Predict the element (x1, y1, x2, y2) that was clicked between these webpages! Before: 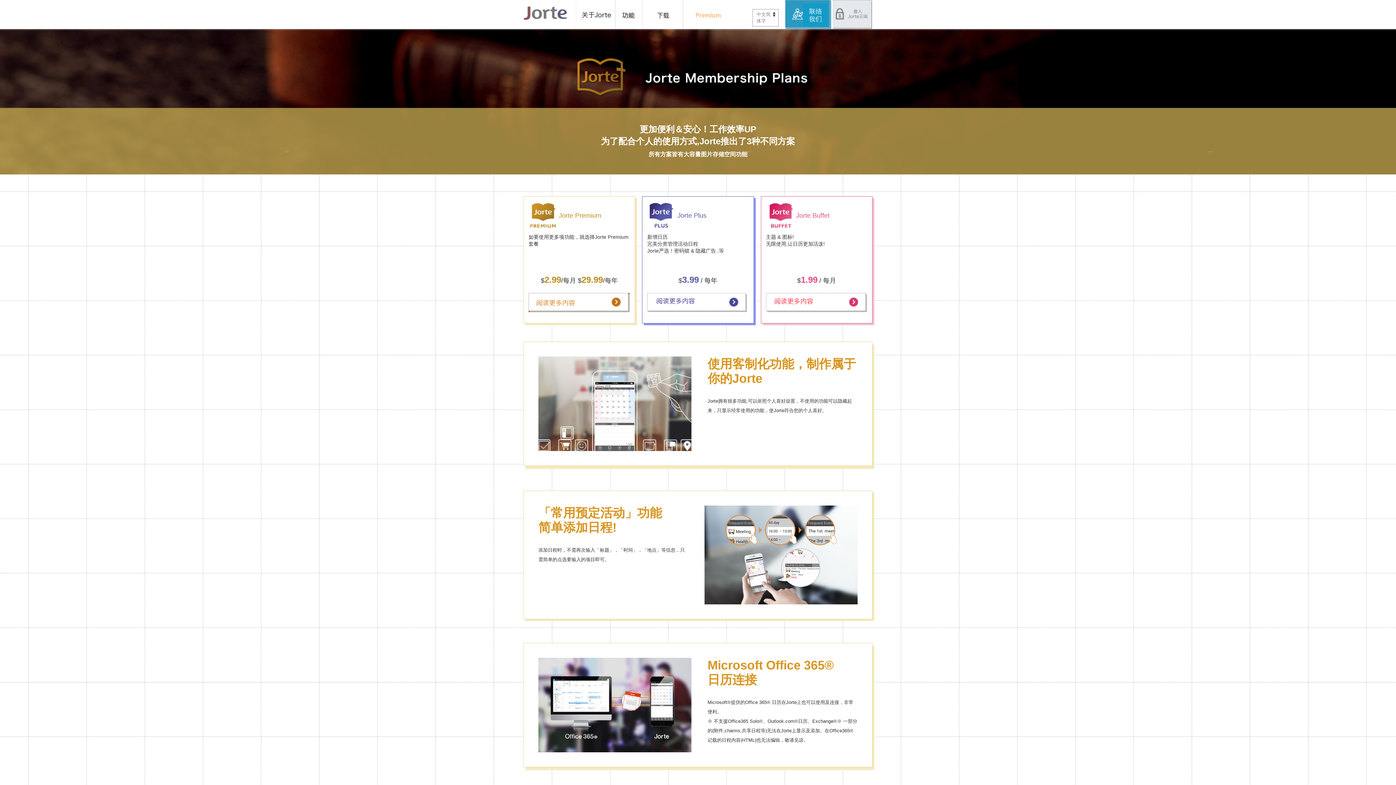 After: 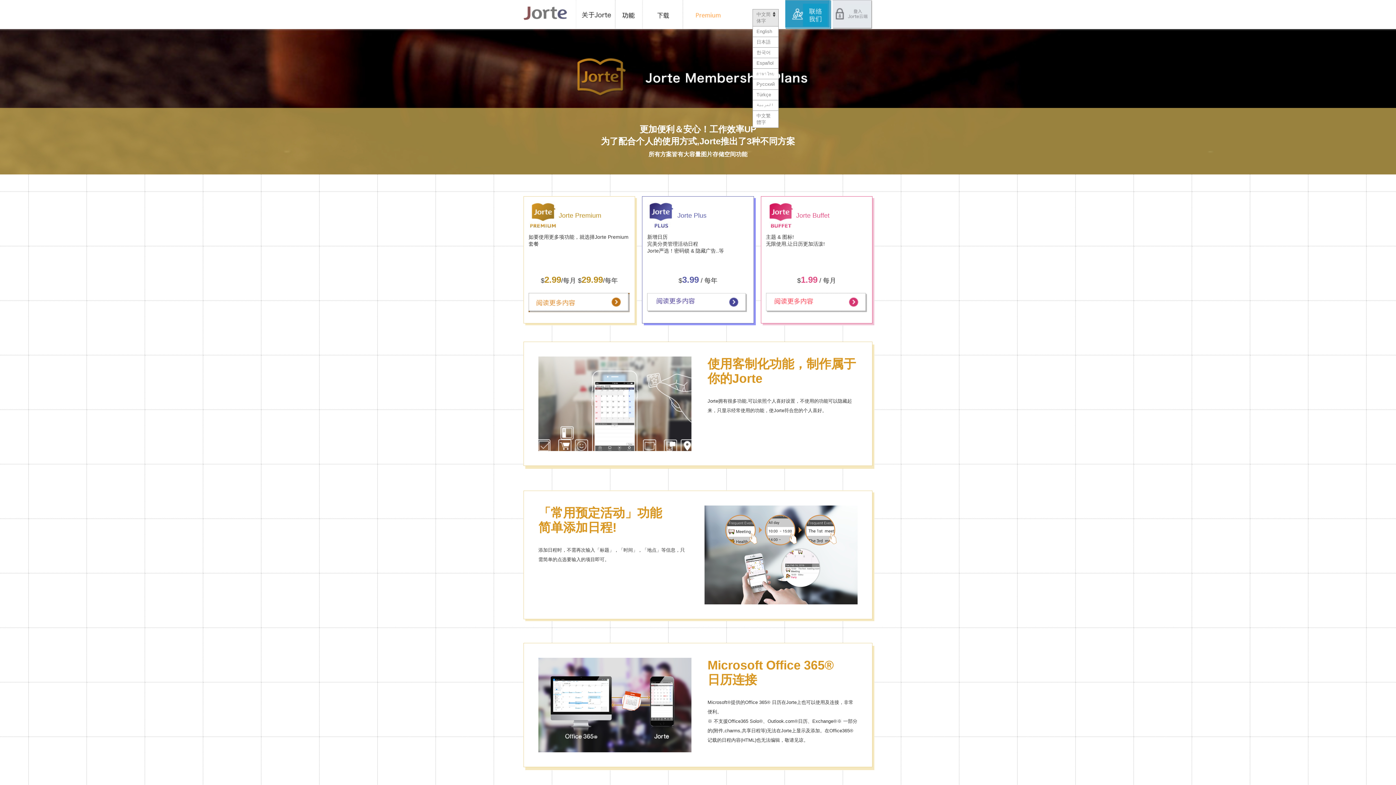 Action: bbox: (752, 9, 778, 26) label: 中文简体字